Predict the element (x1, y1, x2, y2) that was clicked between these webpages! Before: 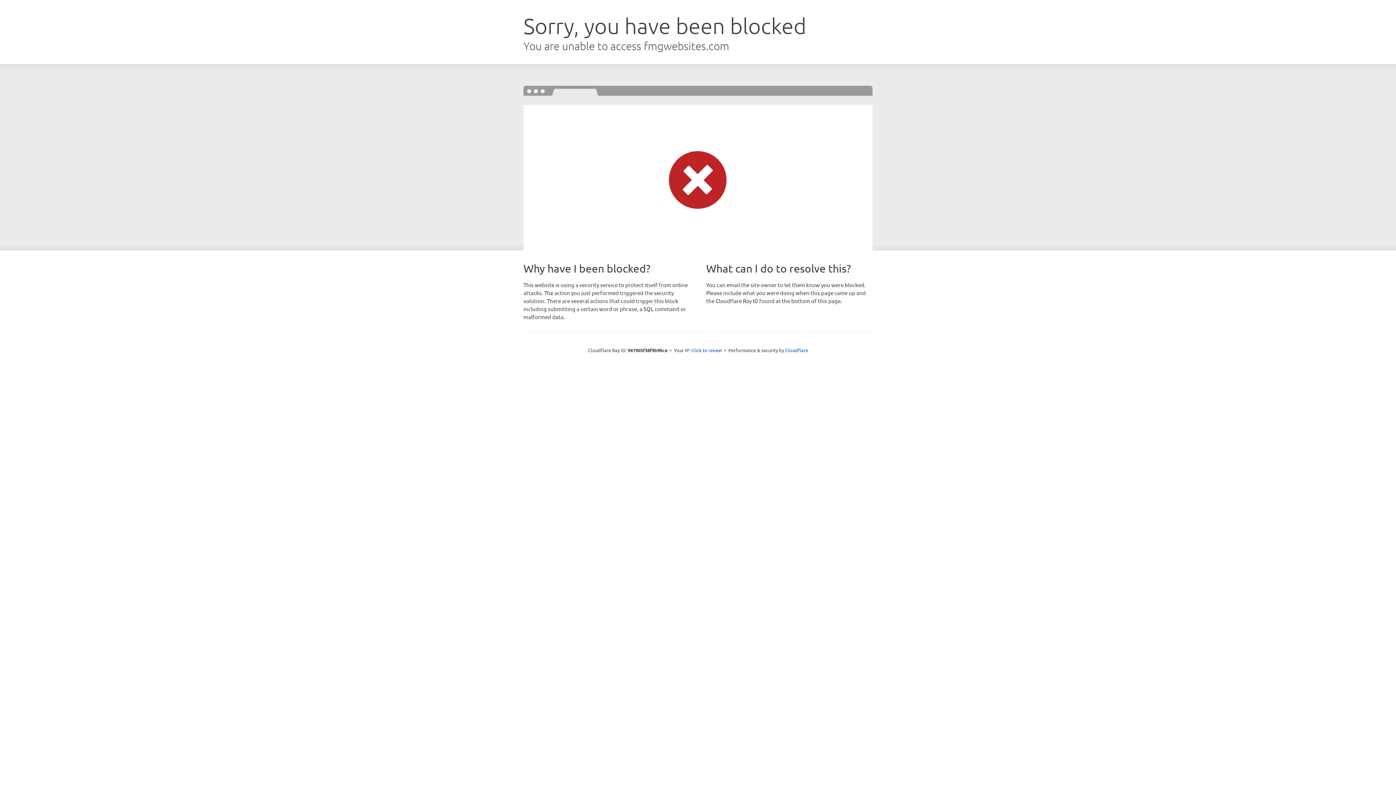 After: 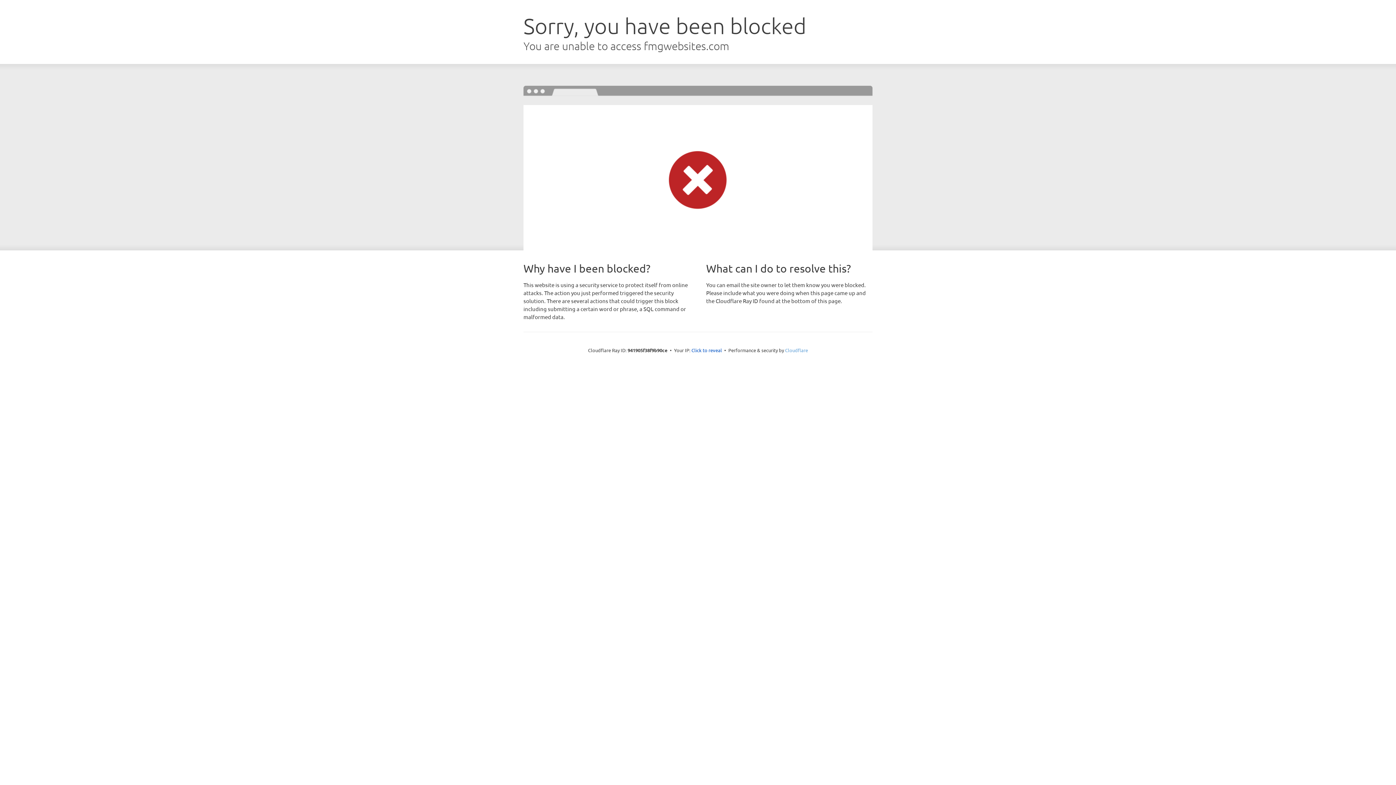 Action: bbox: (785, 347, 808, 353) label: Cloudflare